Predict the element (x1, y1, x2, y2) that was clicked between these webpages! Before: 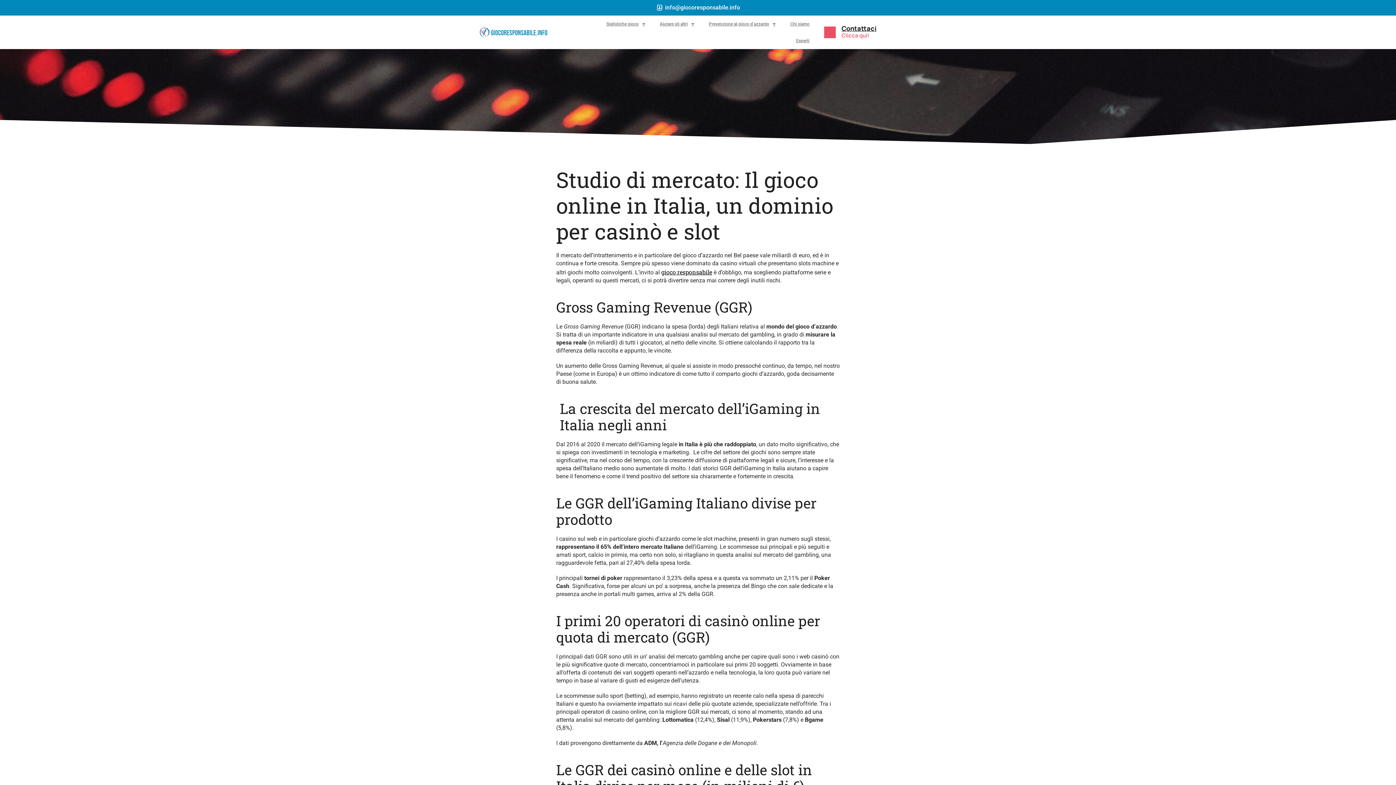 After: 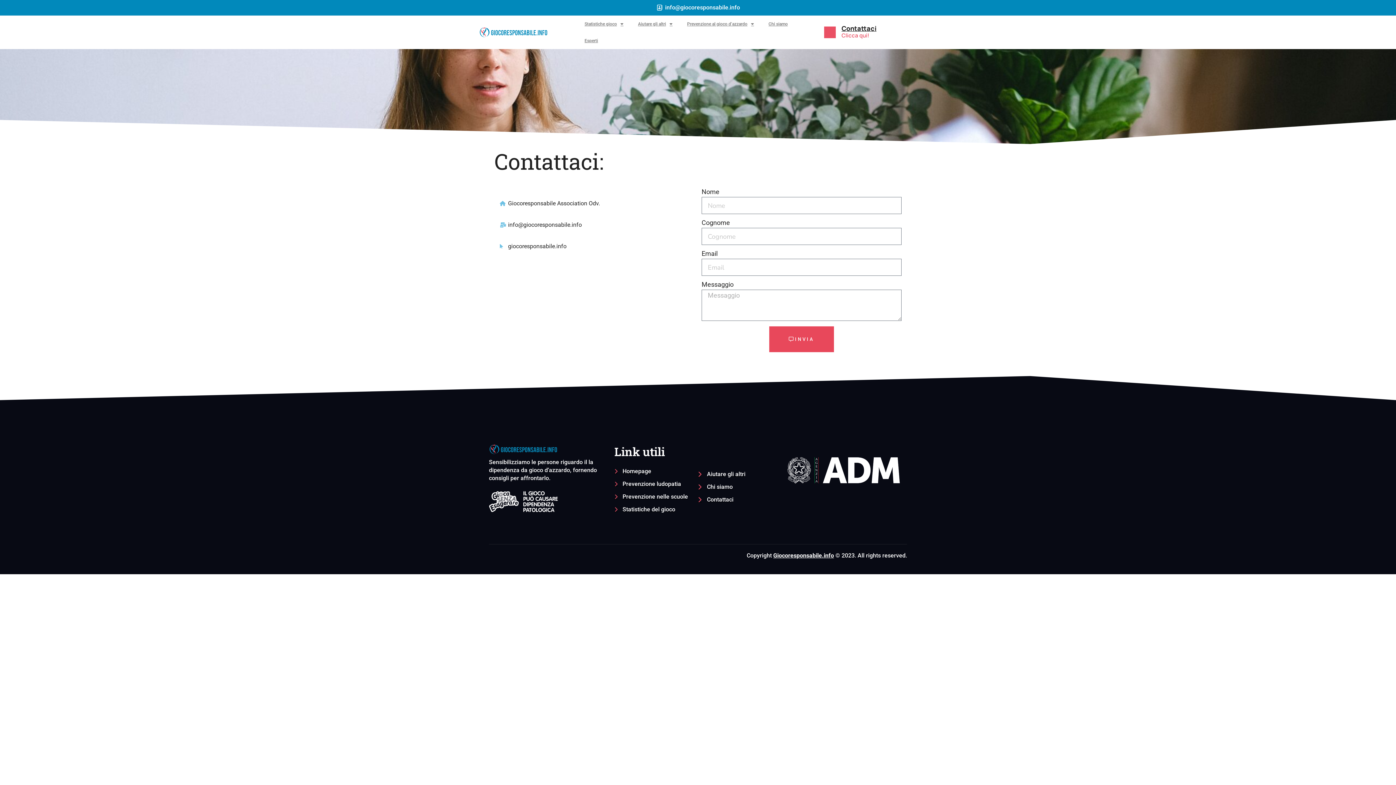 Action: label: Contattaci bbox: (824, 26, 835, 38)